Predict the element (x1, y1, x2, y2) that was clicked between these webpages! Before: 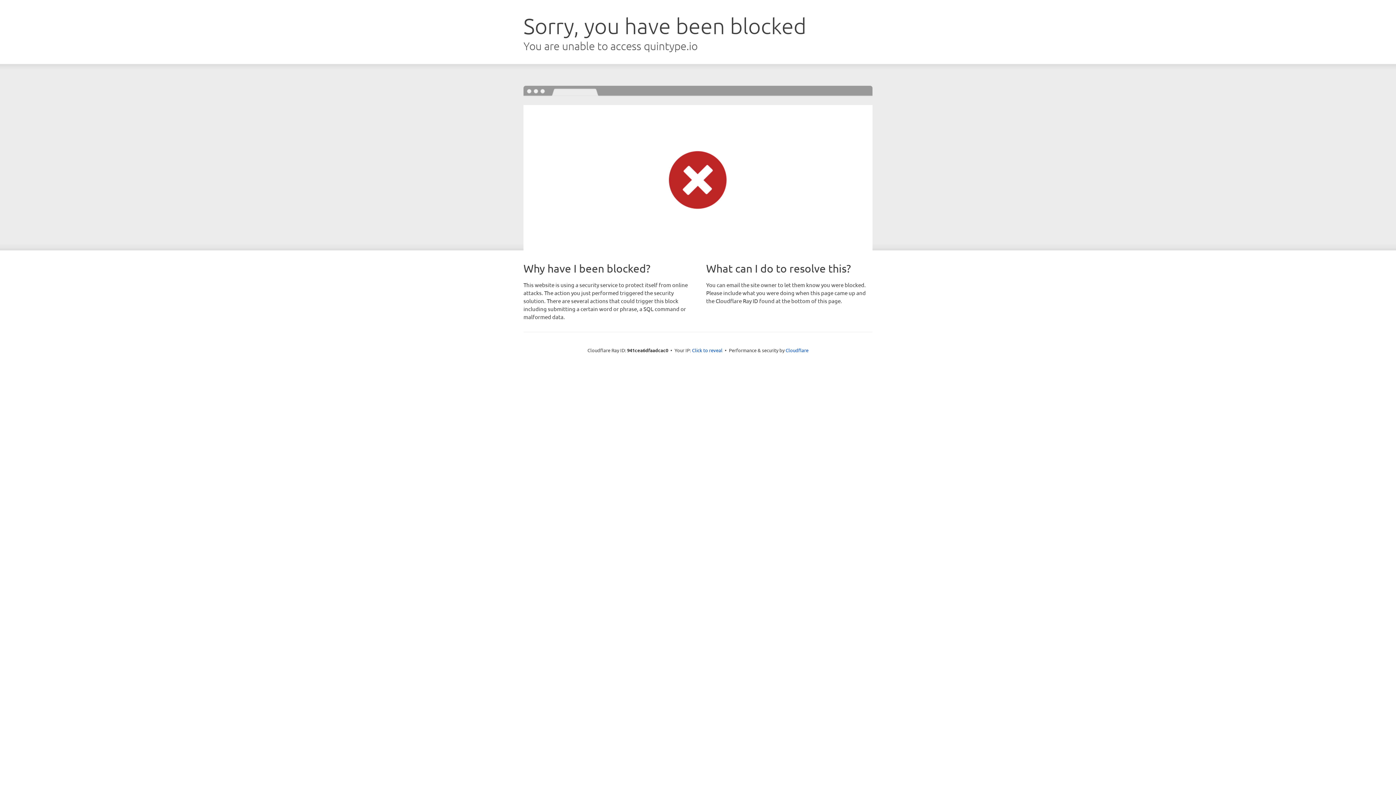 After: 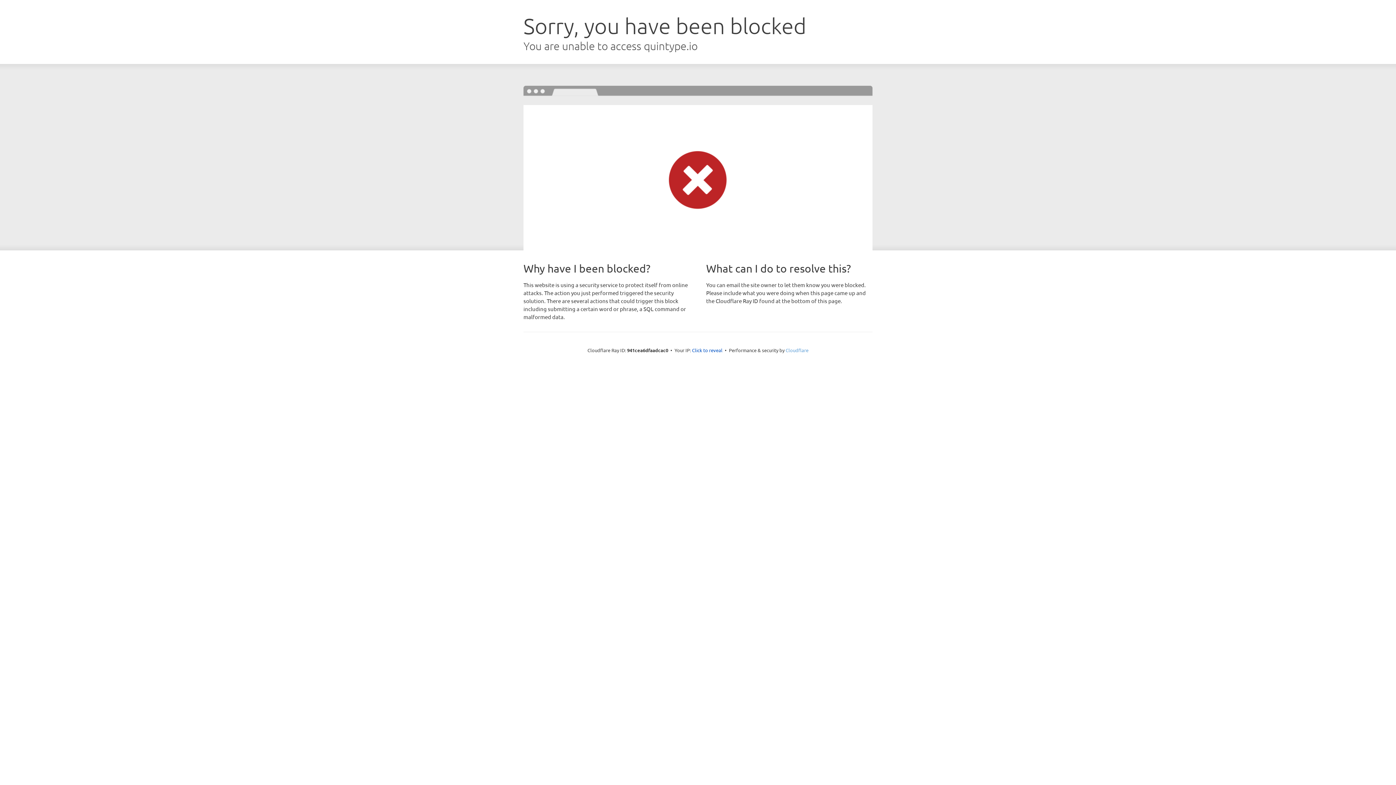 Action: bbox: (785, 347, 808, 353) label: Cloudflare